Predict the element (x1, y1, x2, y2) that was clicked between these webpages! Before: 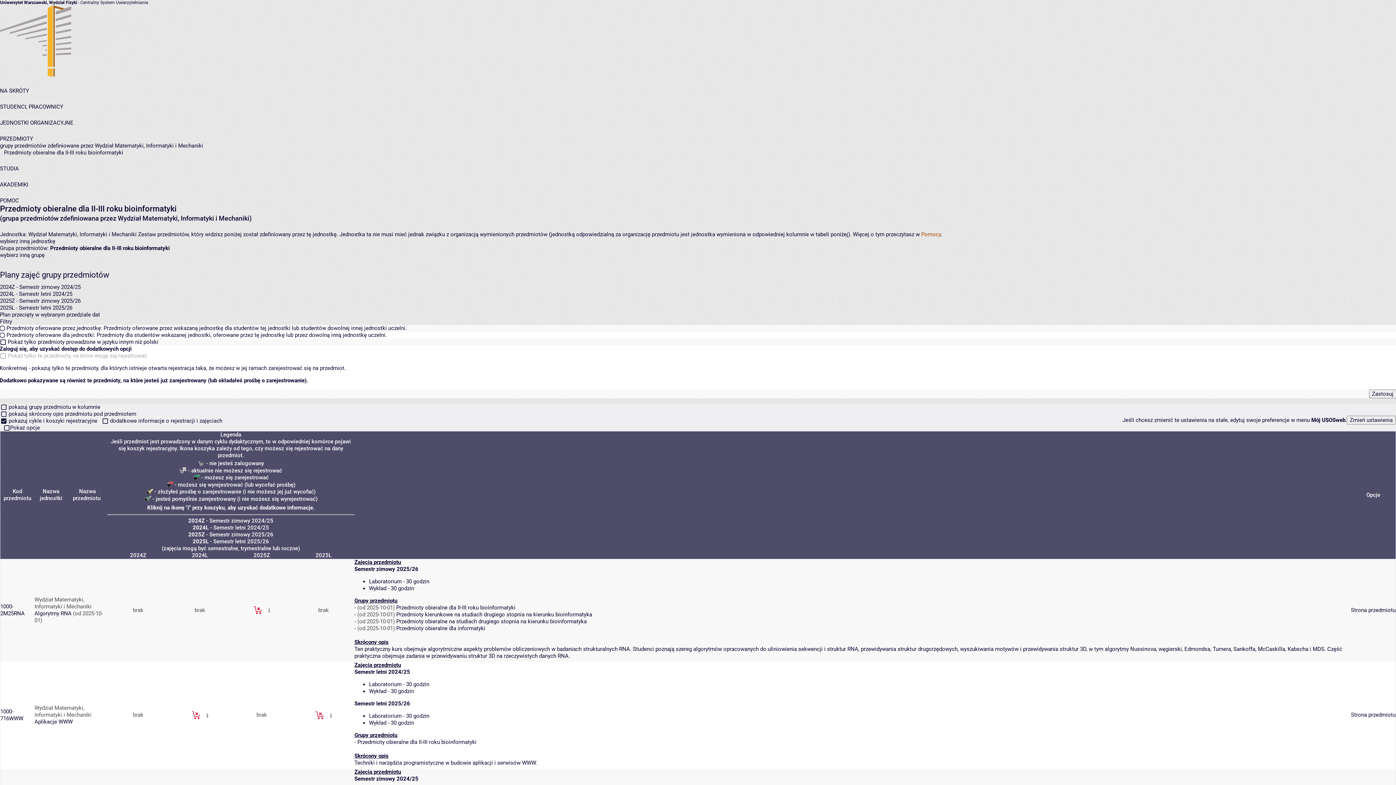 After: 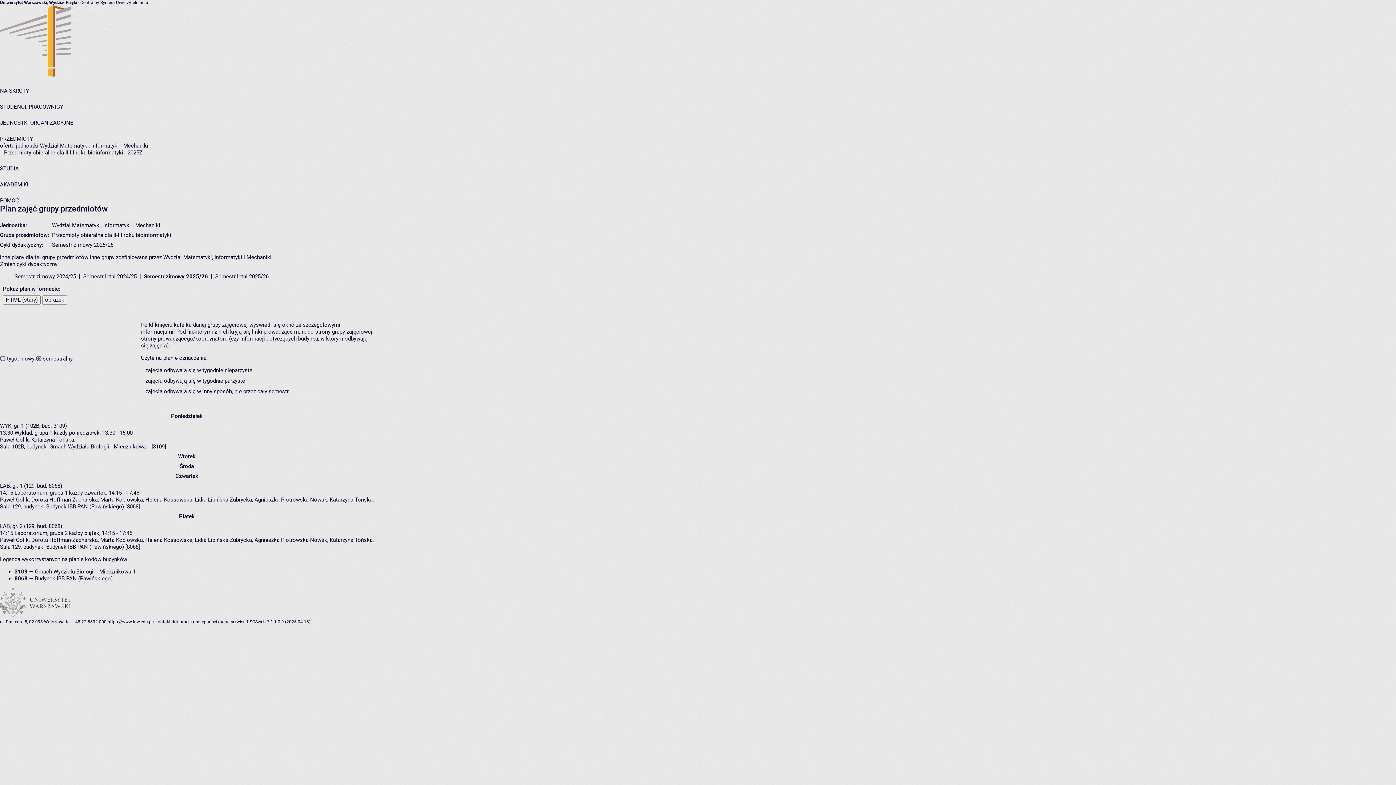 Action: label: 2025Z - Semestr zimowy 2025/26 bbox: (0, 297, 80, 304)